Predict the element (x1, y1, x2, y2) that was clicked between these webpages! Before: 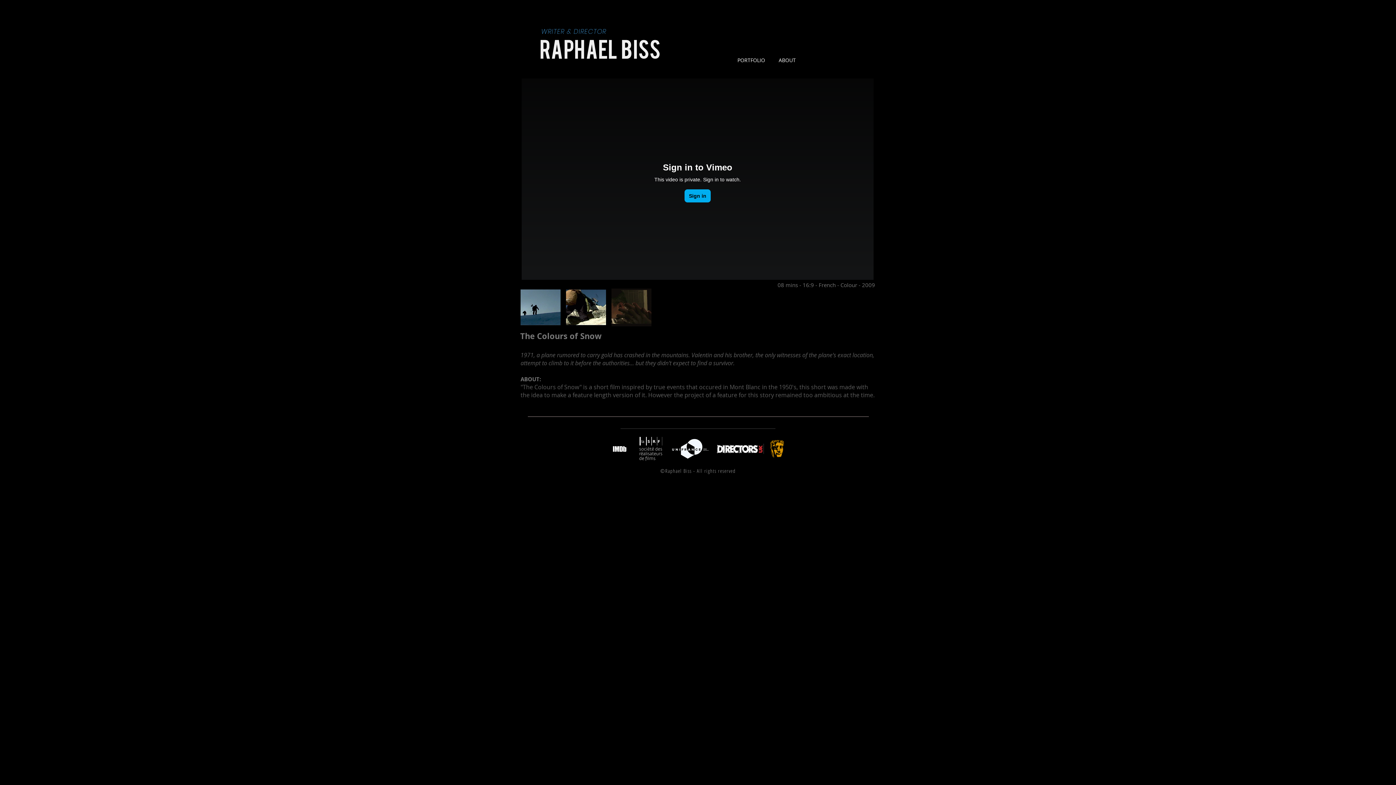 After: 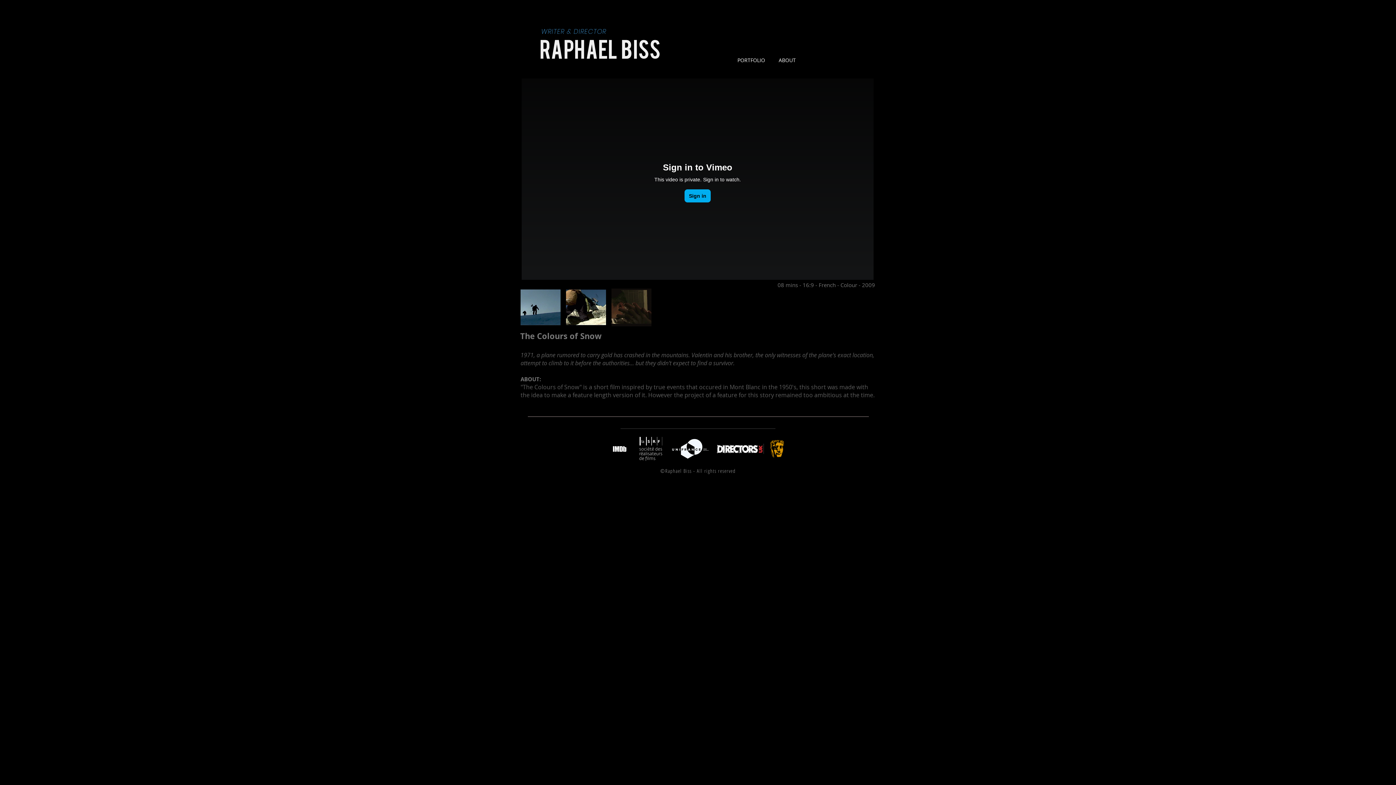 Action: bbox: (672, 439, 708, 458)